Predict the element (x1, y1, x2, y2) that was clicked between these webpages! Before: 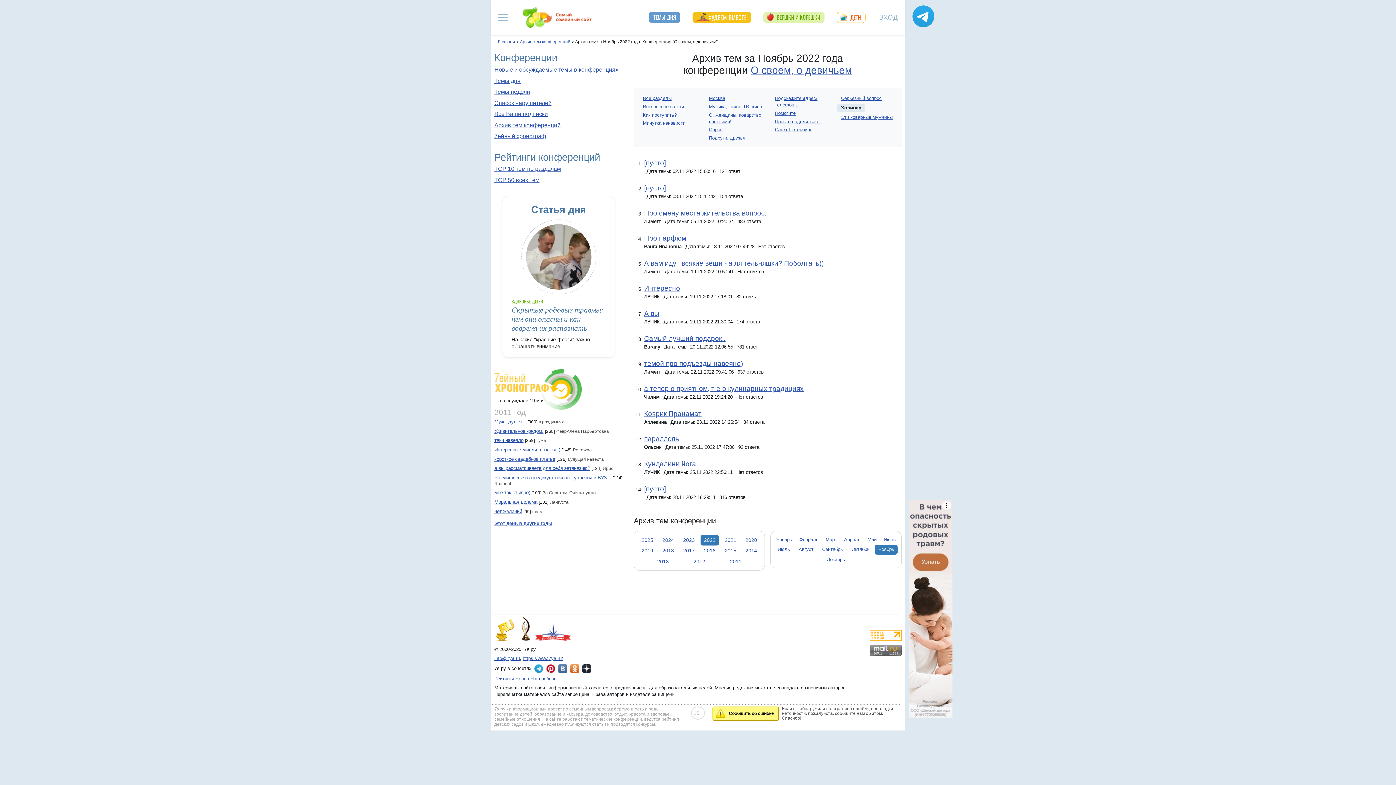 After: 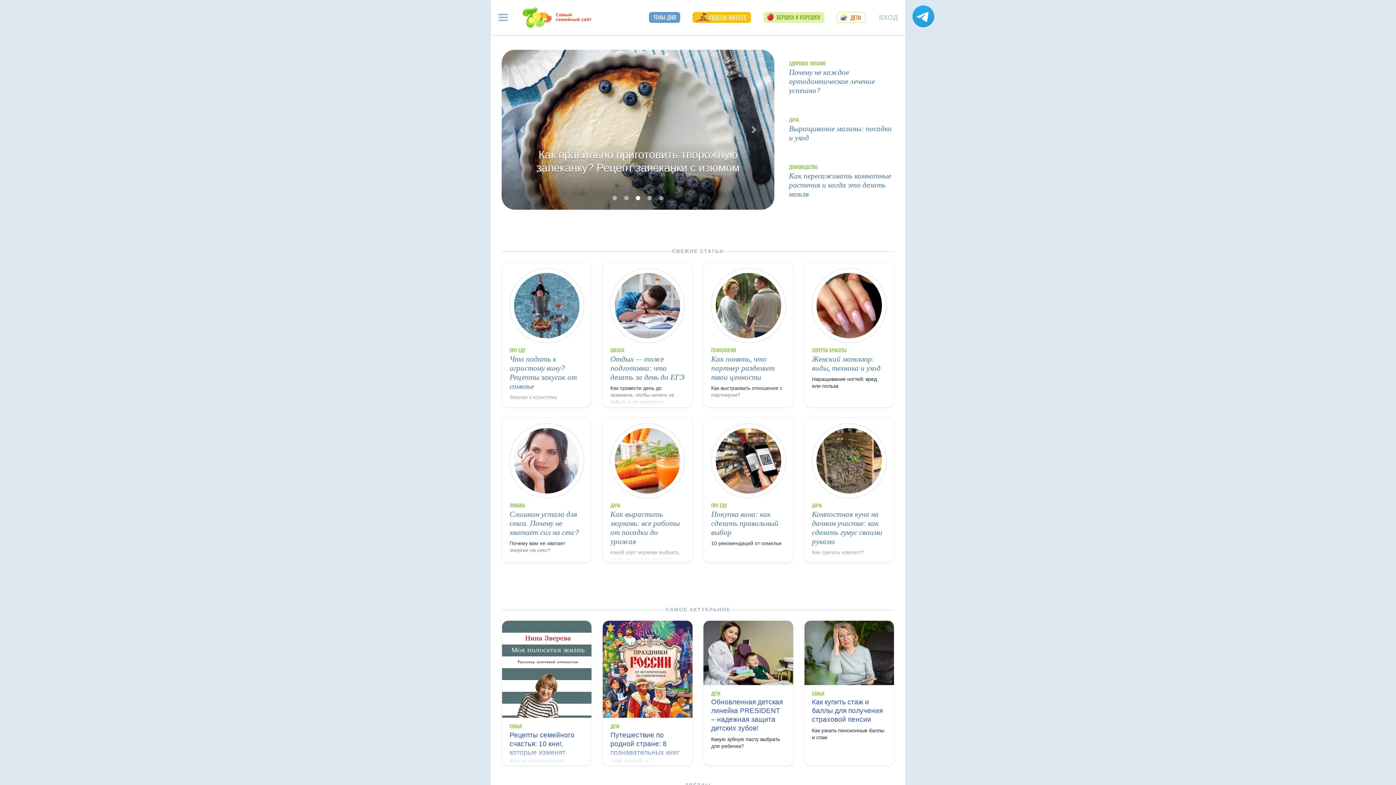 Action: bbox: (522, 7, 592, 27)